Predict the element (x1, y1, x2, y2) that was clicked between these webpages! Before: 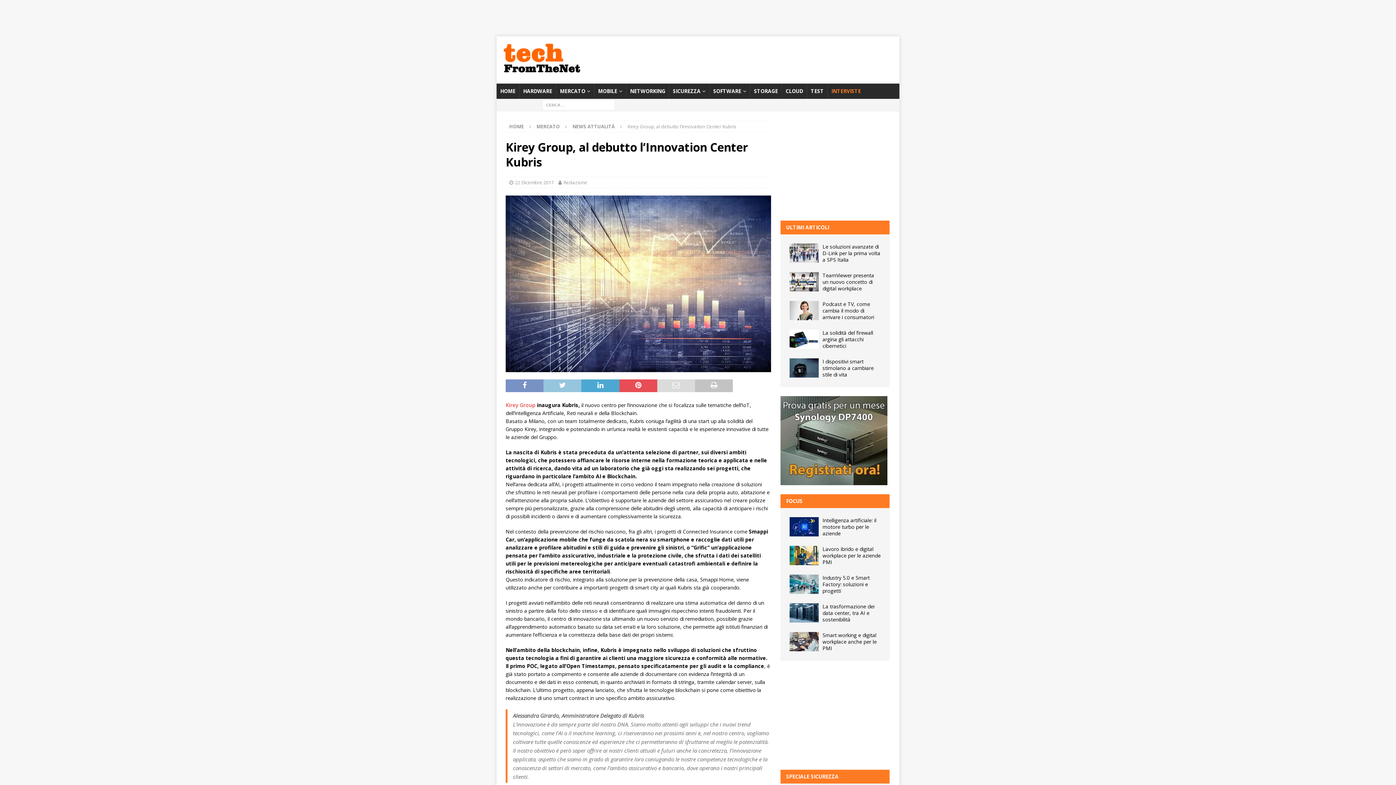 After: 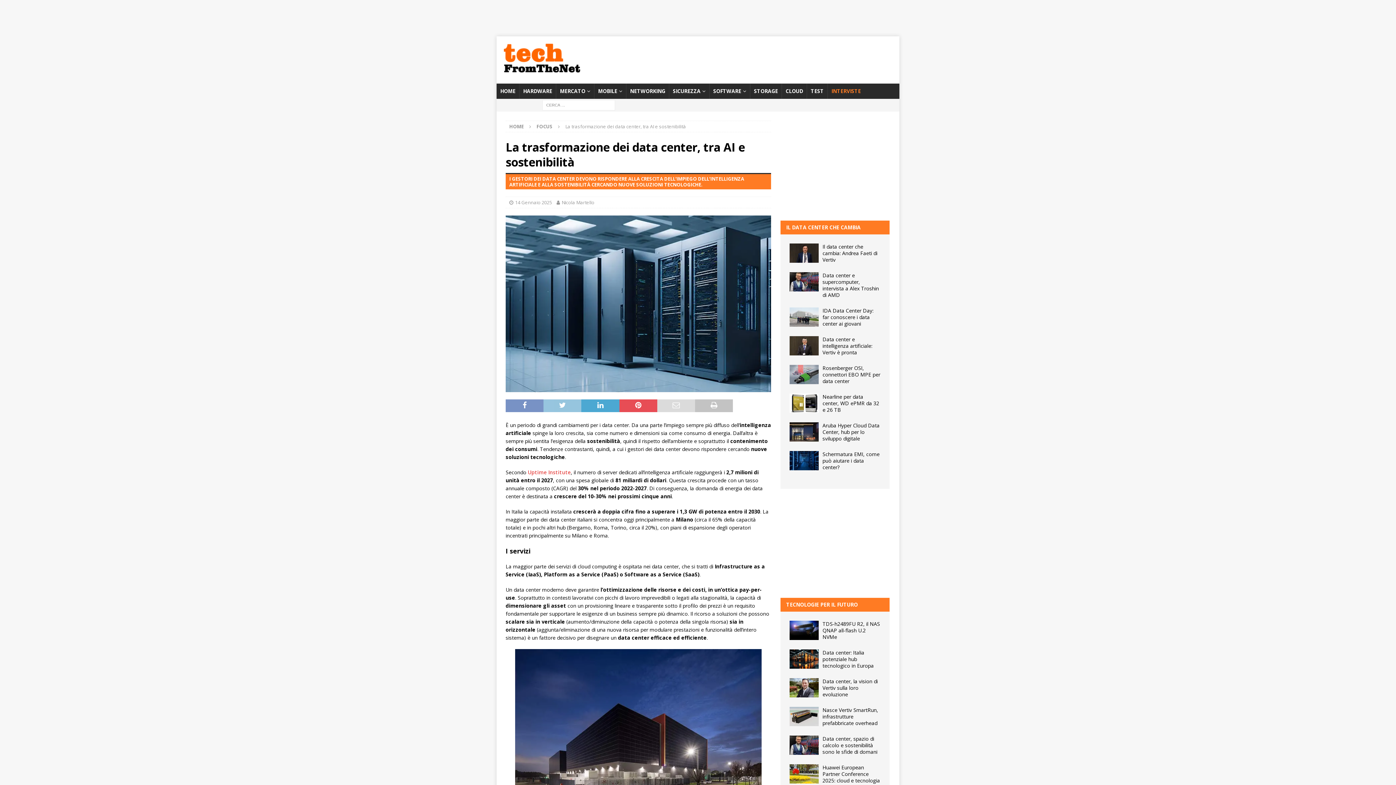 Action: bbox: (822, 603, 874, 623) label: La trasformazione dei data center, tra AI e sostenibilità